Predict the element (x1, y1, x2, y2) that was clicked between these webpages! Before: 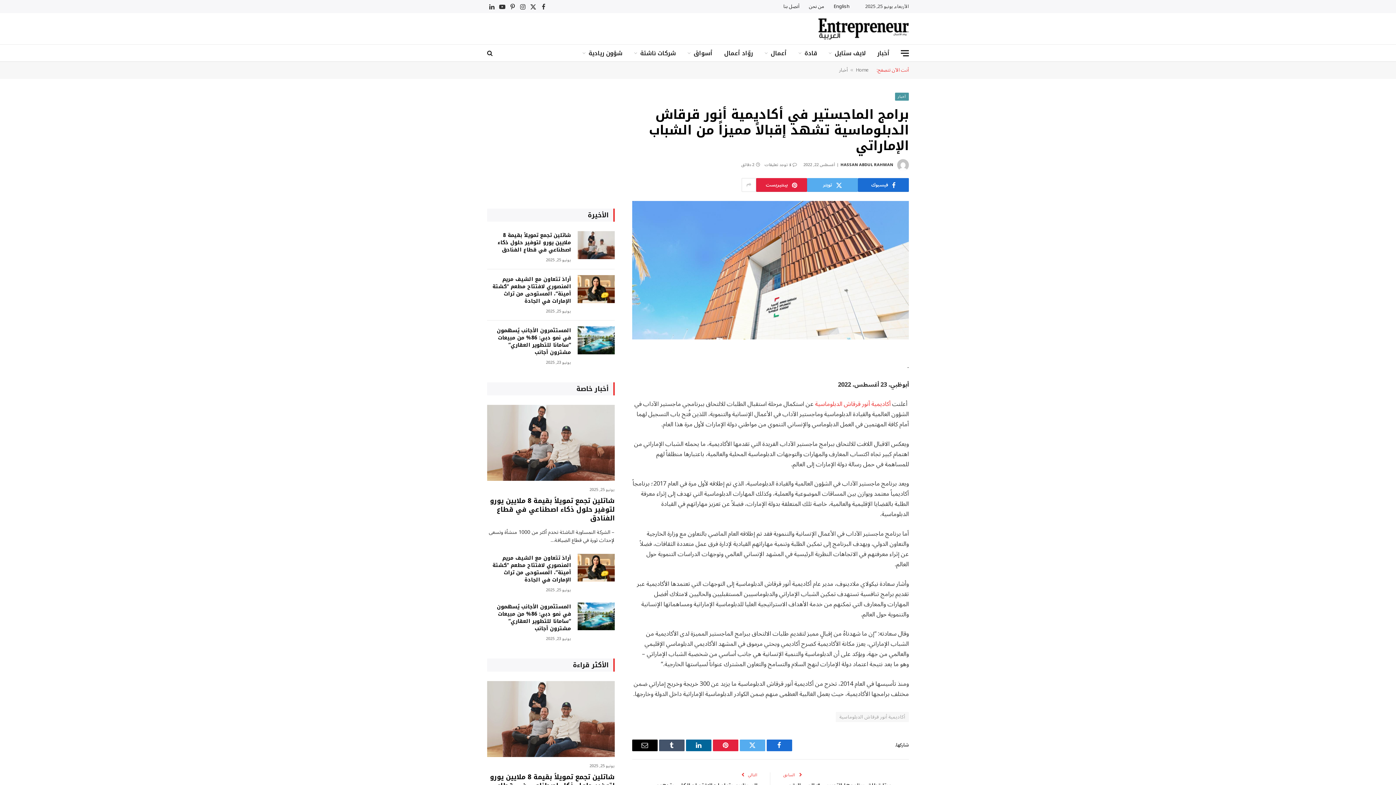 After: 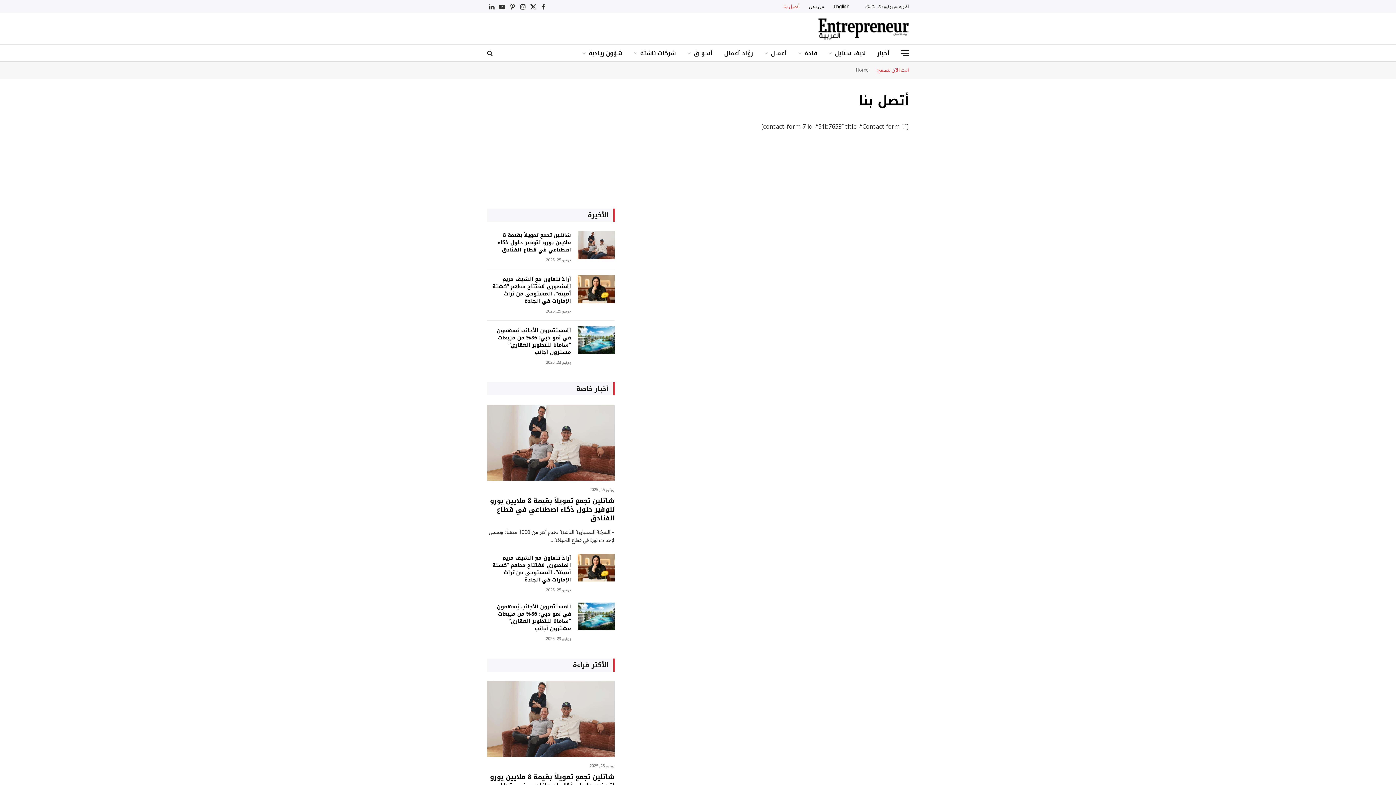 Action: label: أتصل بنا bbox: (778, 0, 804, 13)